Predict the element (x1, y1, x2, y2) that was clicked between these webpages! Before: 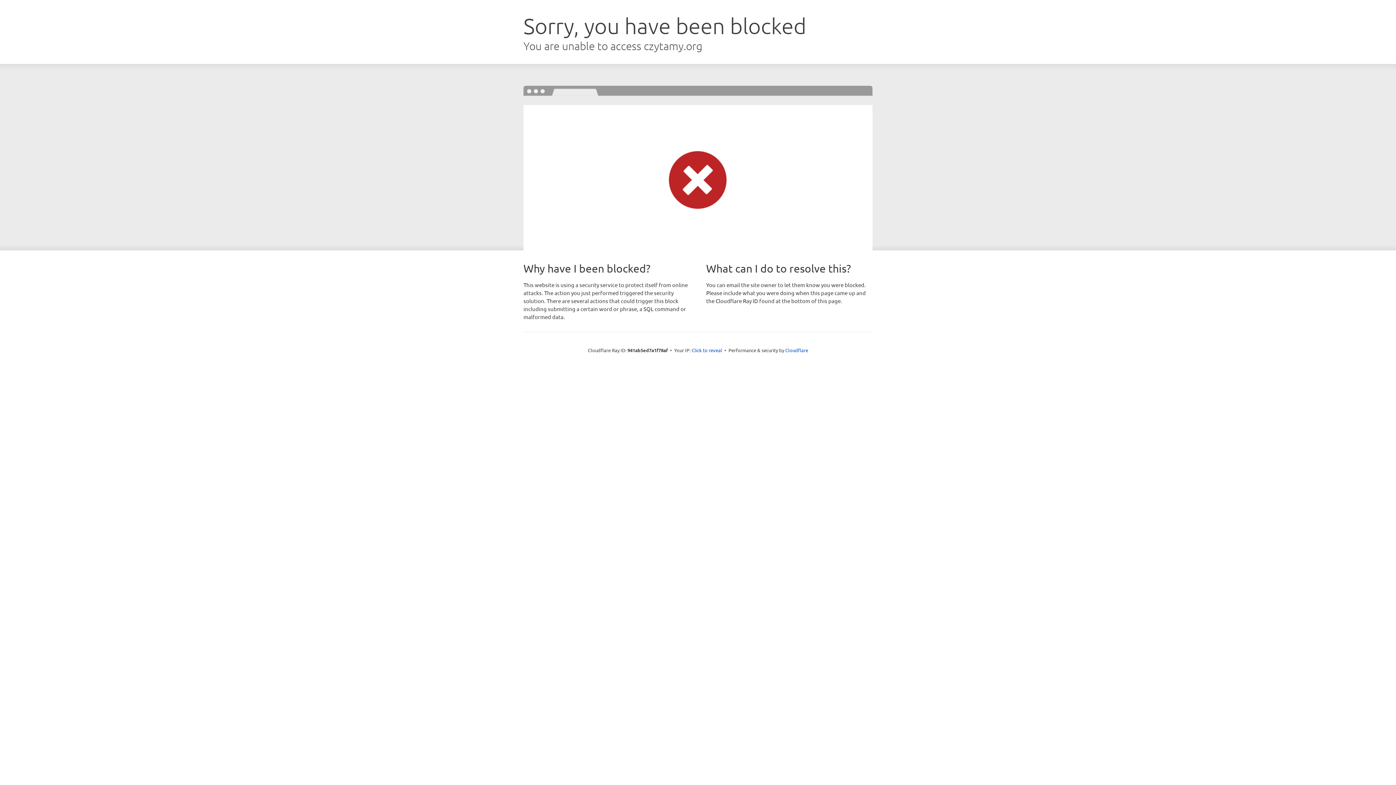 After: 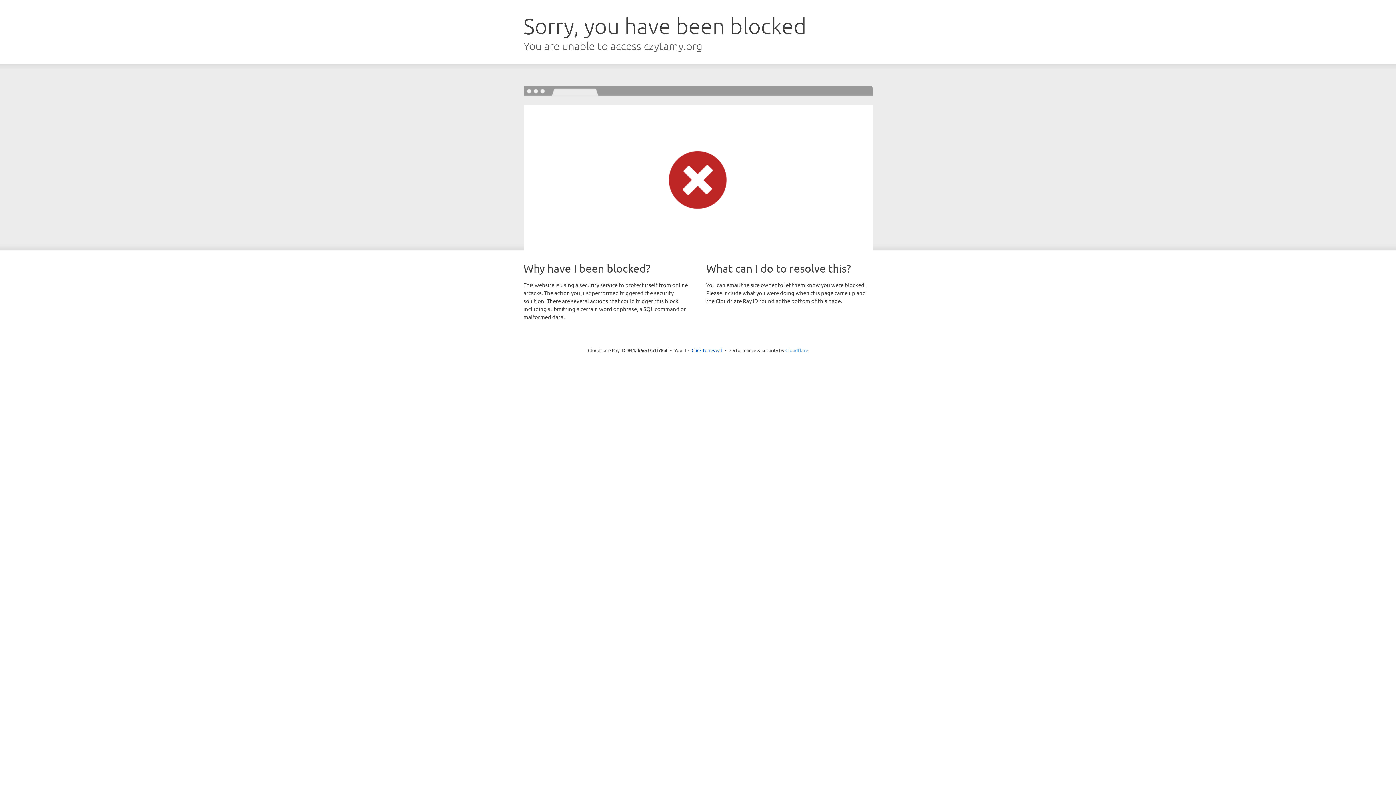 Action: label: Cloudflare bbox: (785, 347, 808, 353)